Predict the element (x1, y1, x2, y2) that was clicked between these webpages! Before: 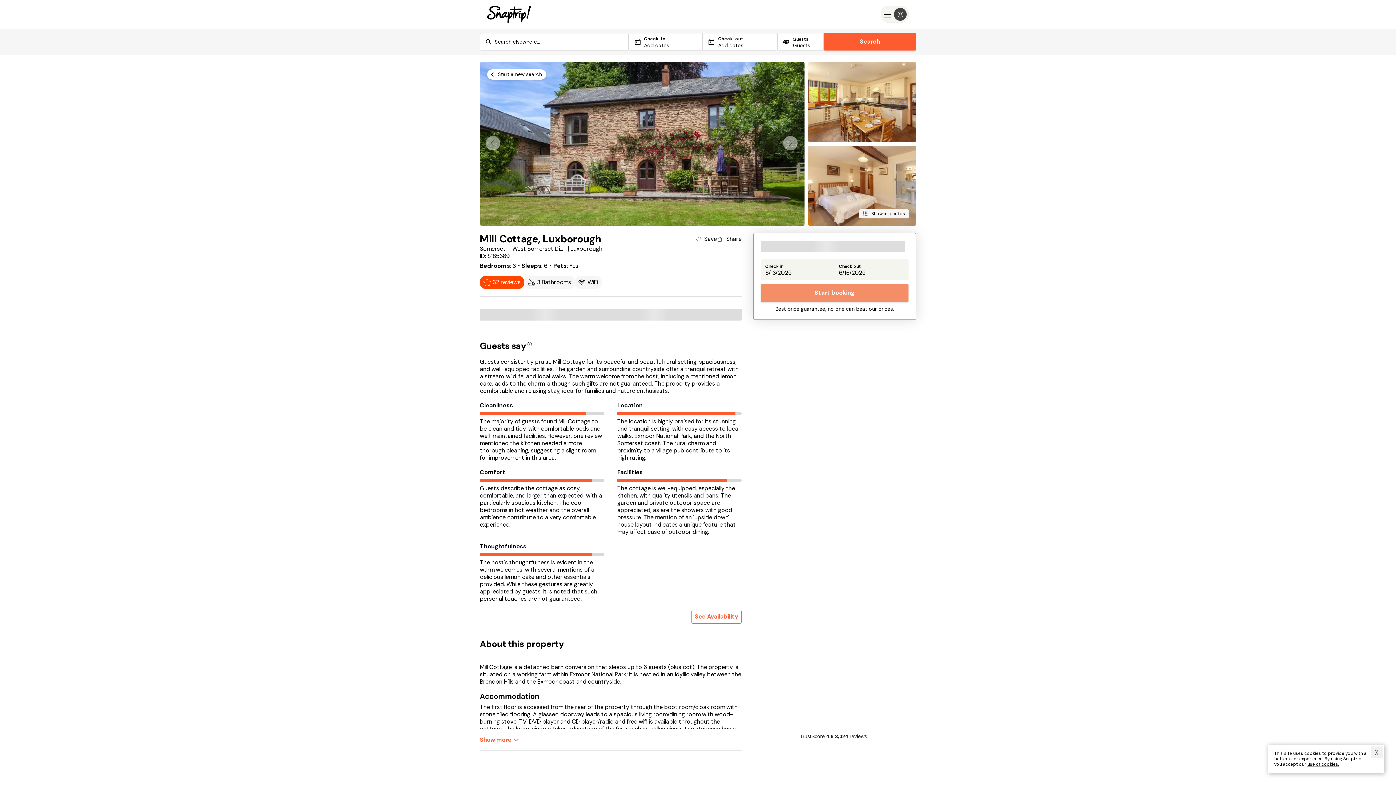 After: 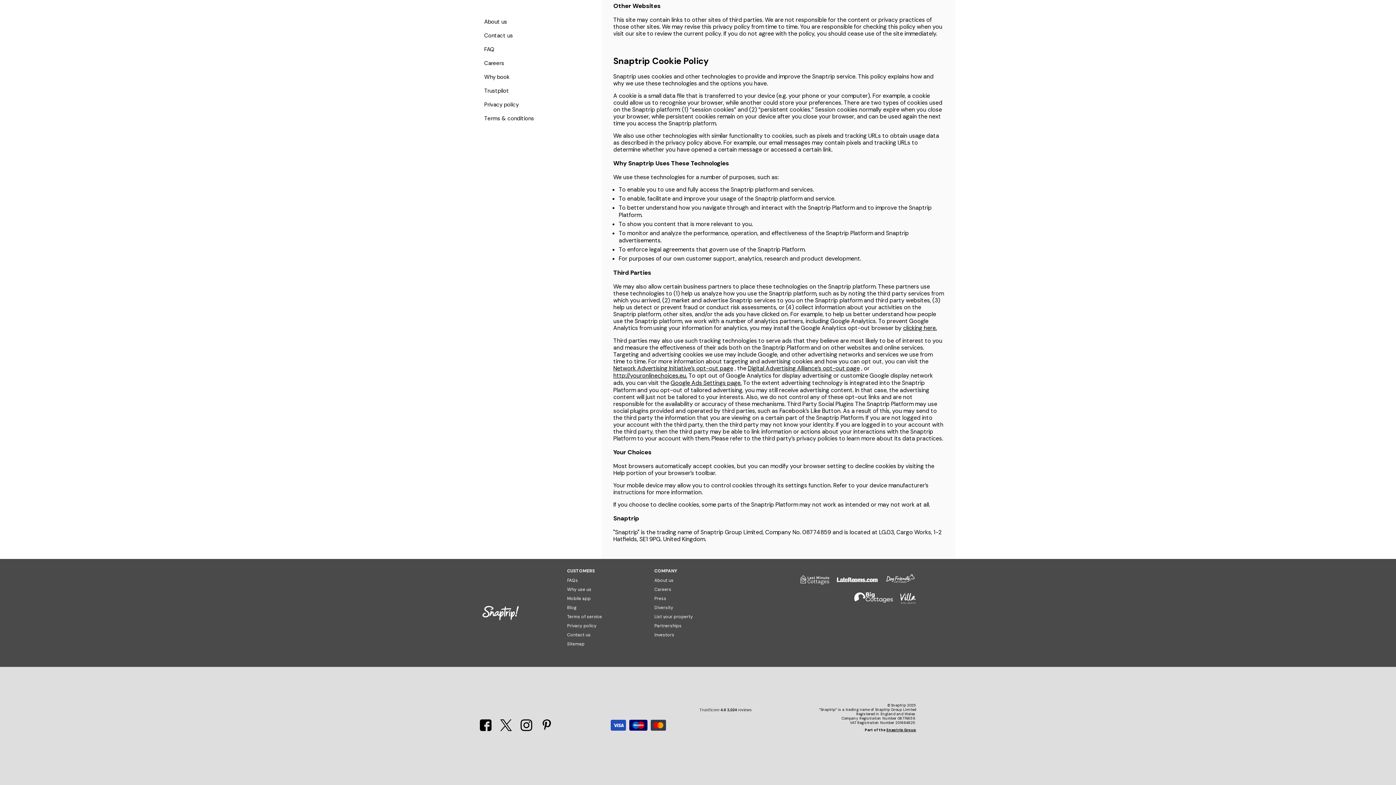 Action: bbox: (1307, 761, 1339, 767) label: use of cookies.